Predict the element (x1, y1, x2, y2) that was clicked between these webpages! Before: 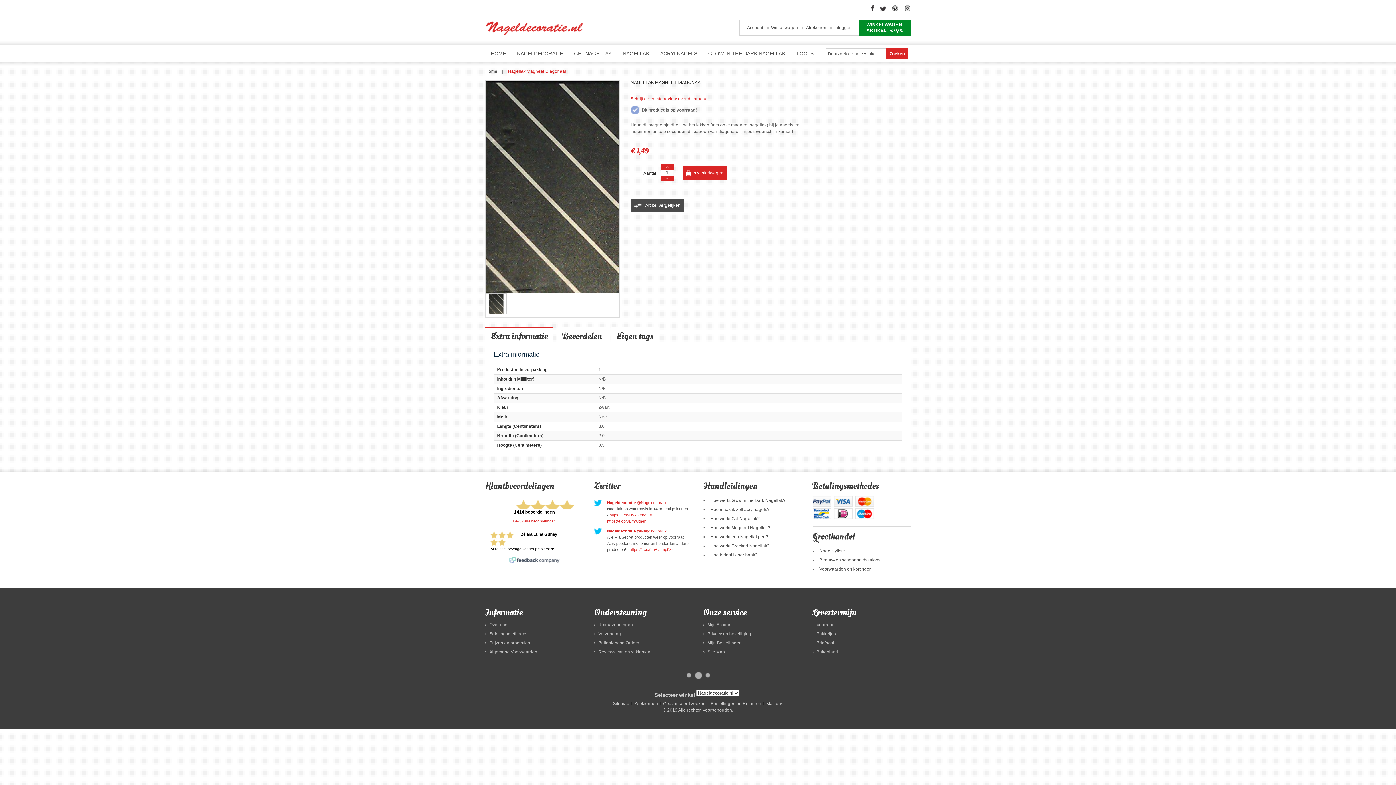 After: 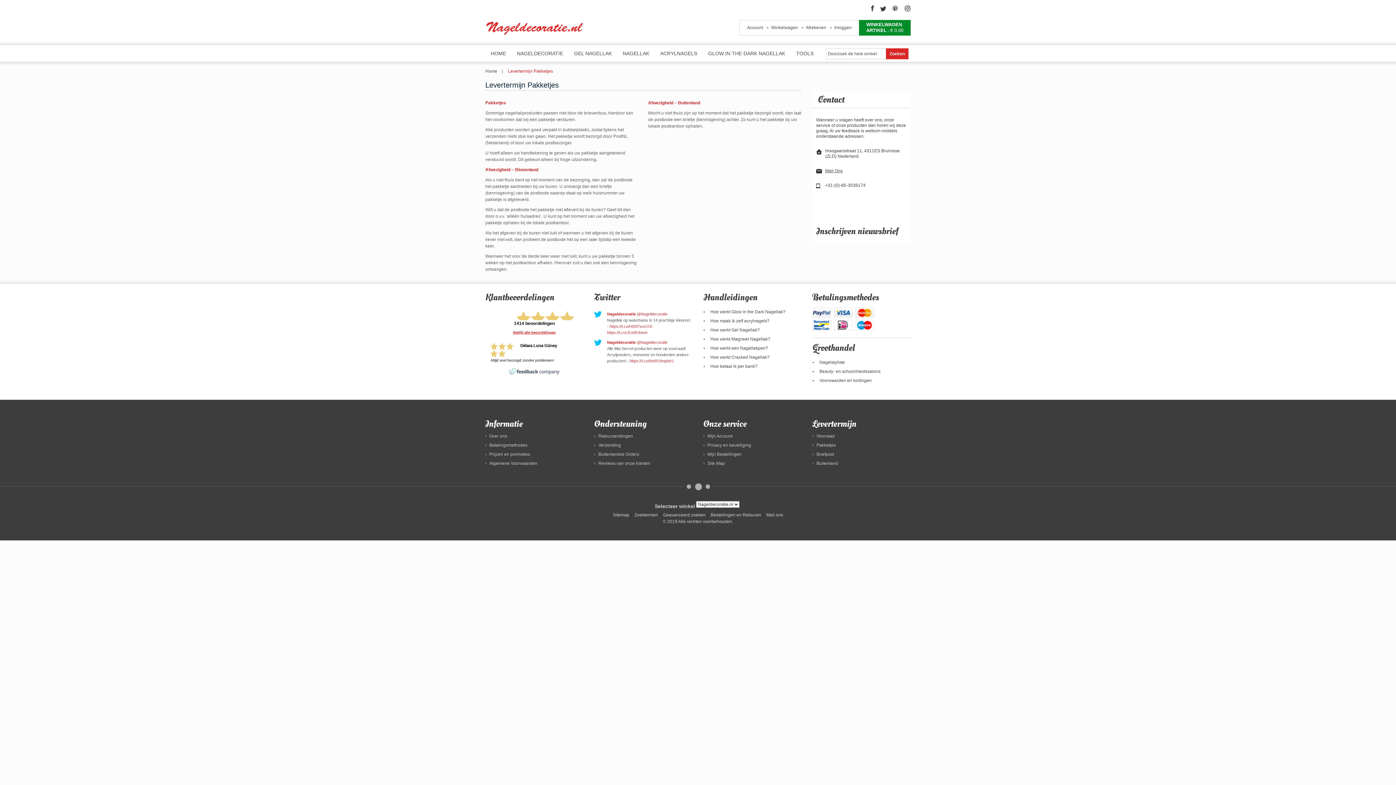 Action: label: Pakketjes bbox: (816, 631, 836, 636)